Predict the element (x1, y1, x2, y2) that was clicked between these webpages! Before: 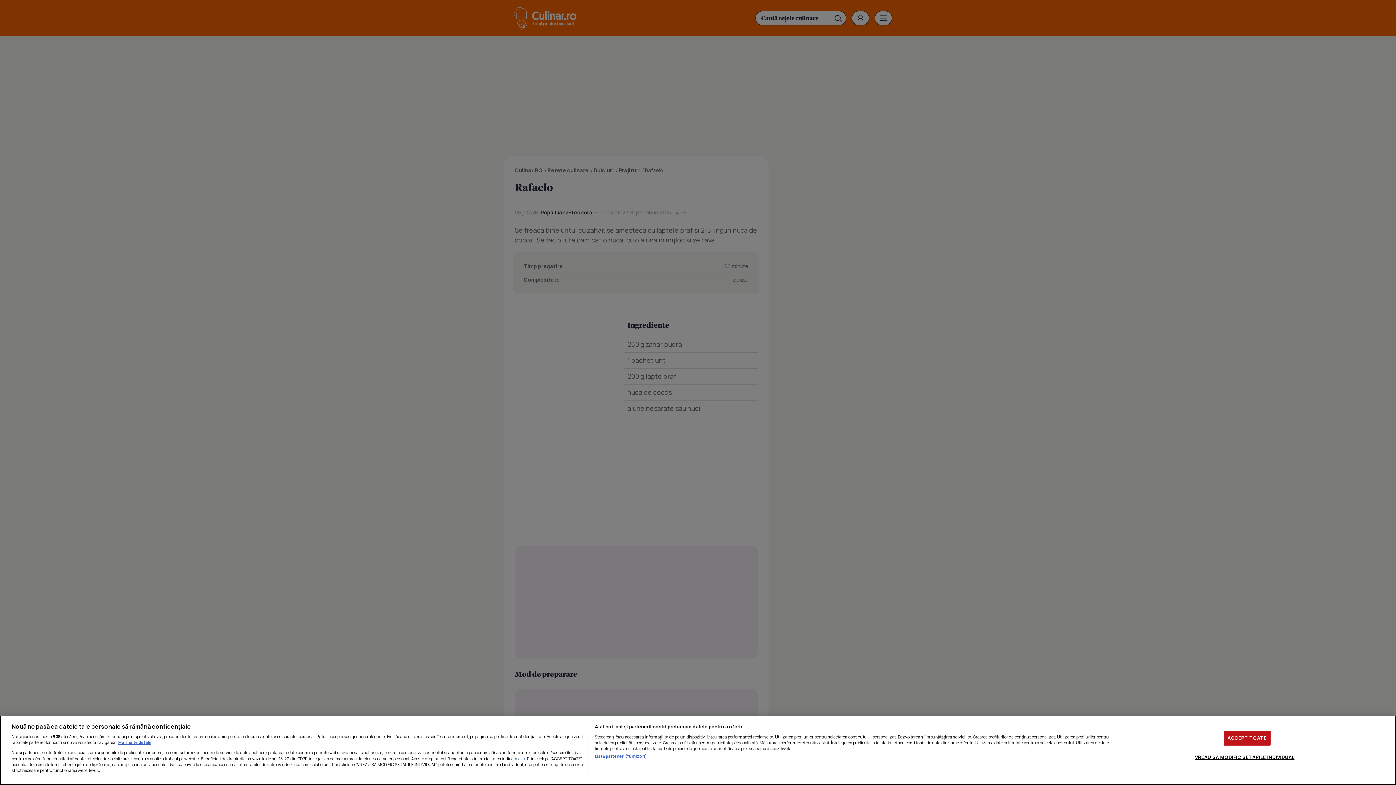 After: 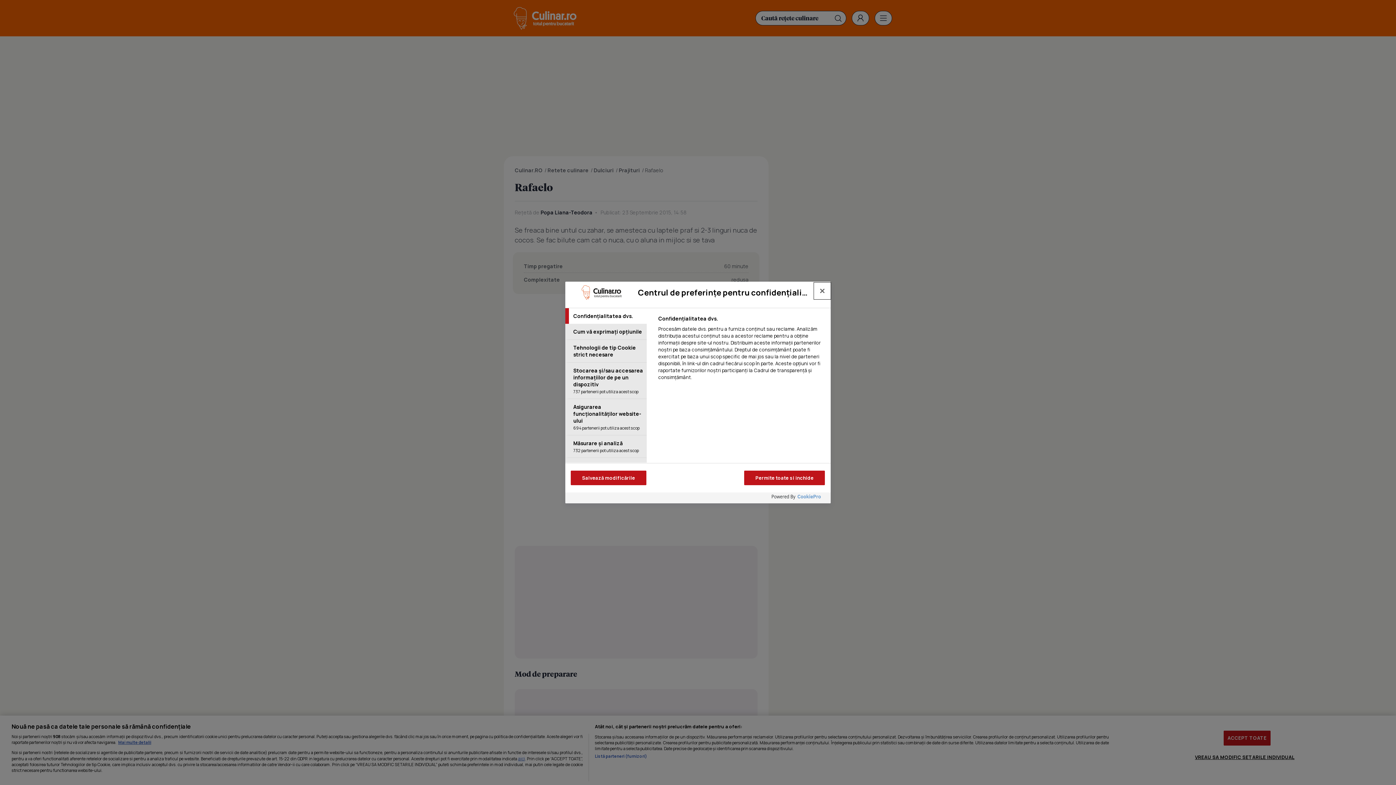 Action: bbox: (1195, 750, 1294, 764) label: VREAU SA MODIFIC SETARILE INDIVIDUAL